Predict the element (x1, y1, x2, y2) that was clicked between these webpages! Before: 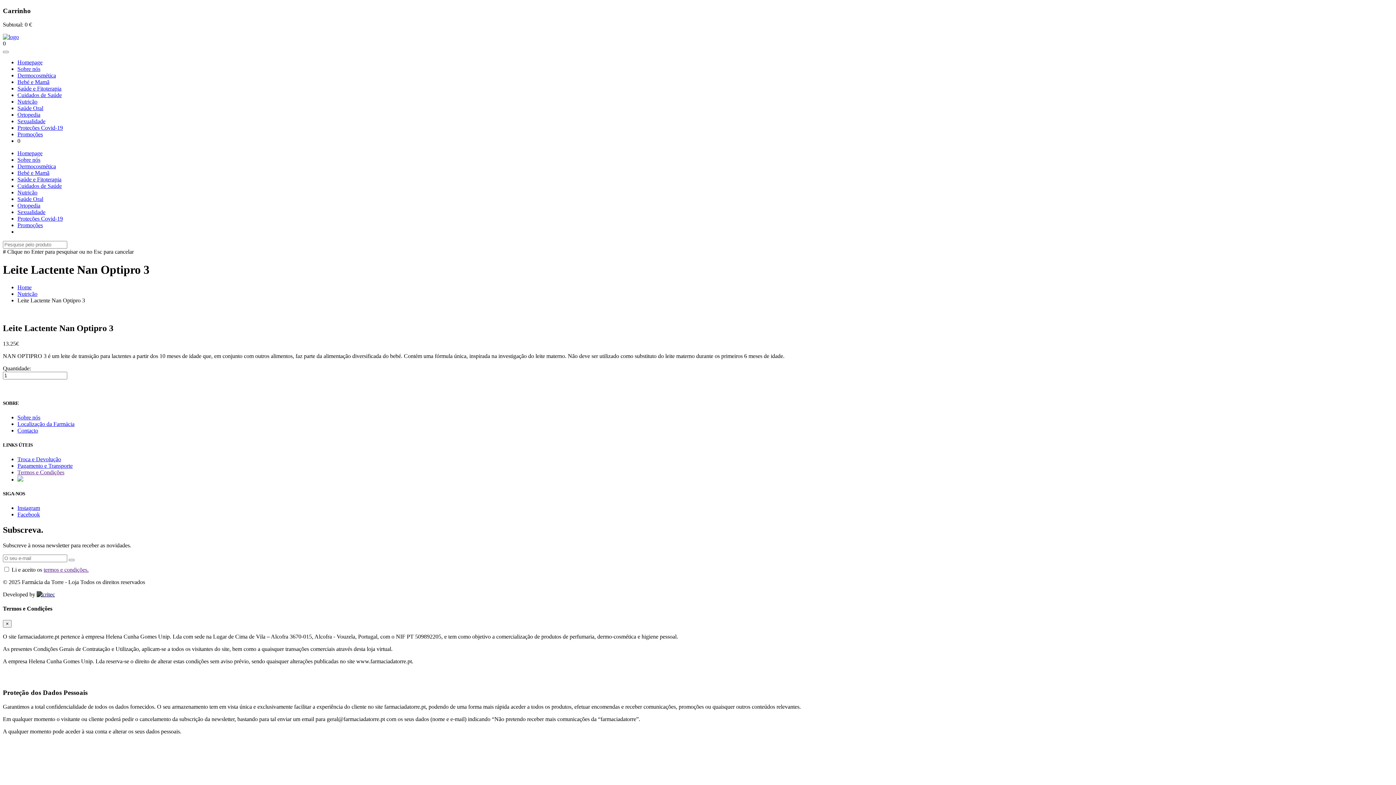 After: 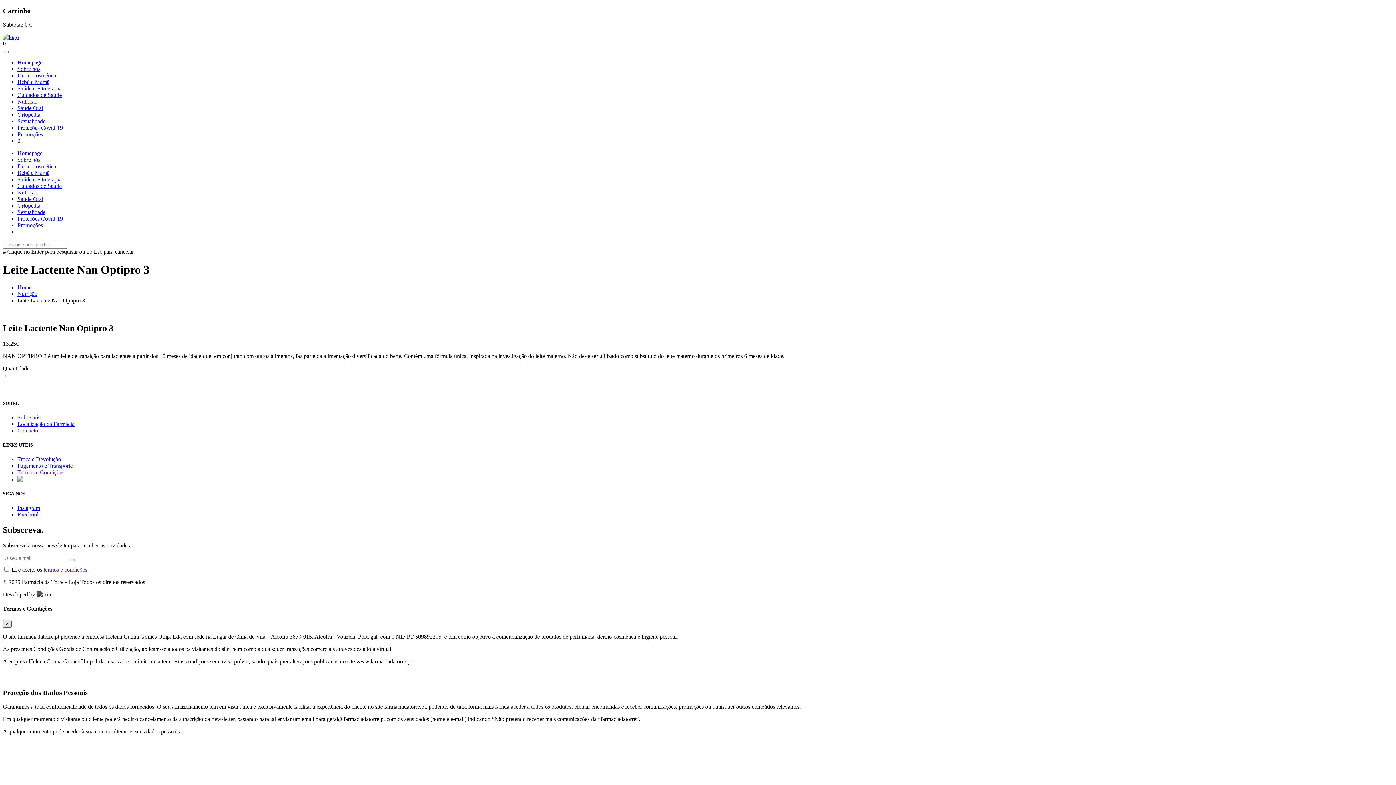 Action: bbox: (2, 620, 11, 627) label: Close